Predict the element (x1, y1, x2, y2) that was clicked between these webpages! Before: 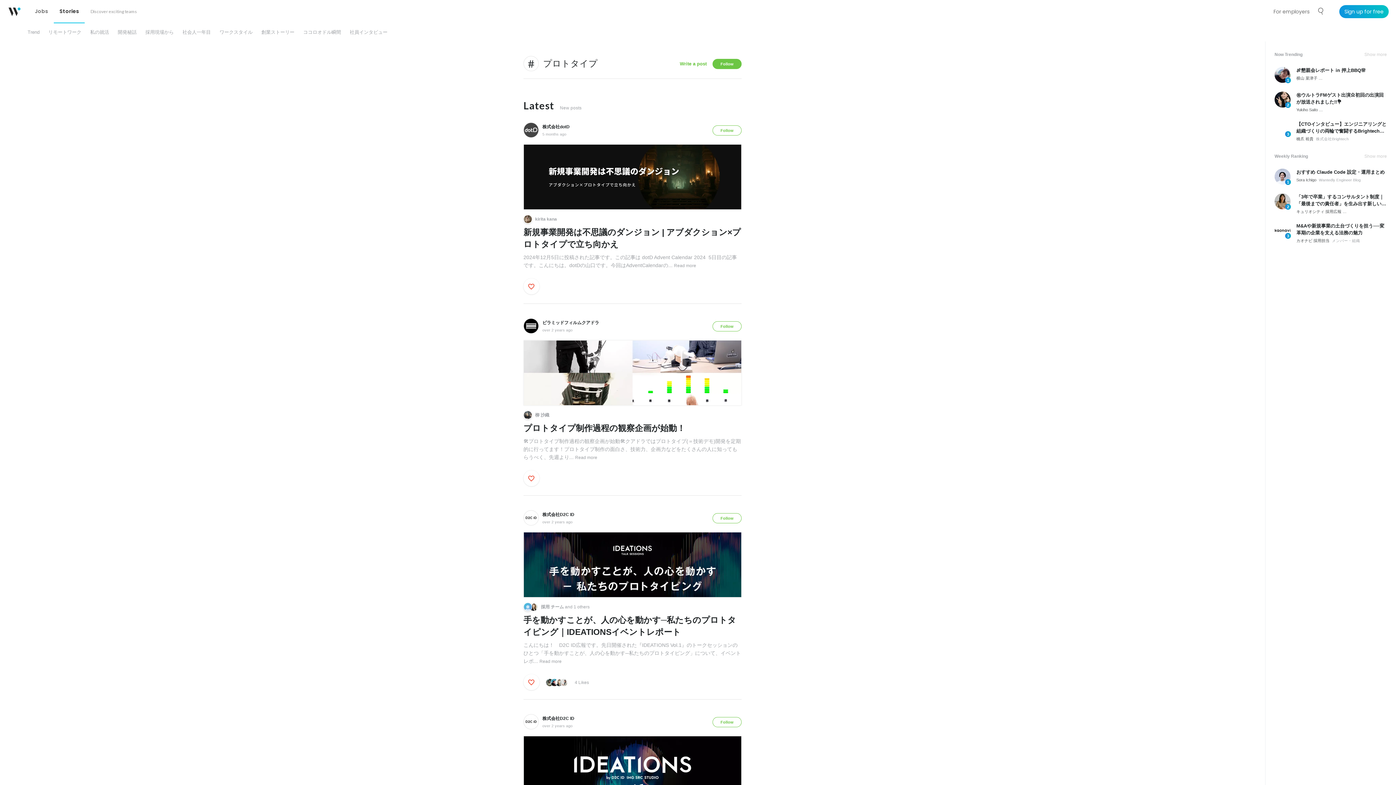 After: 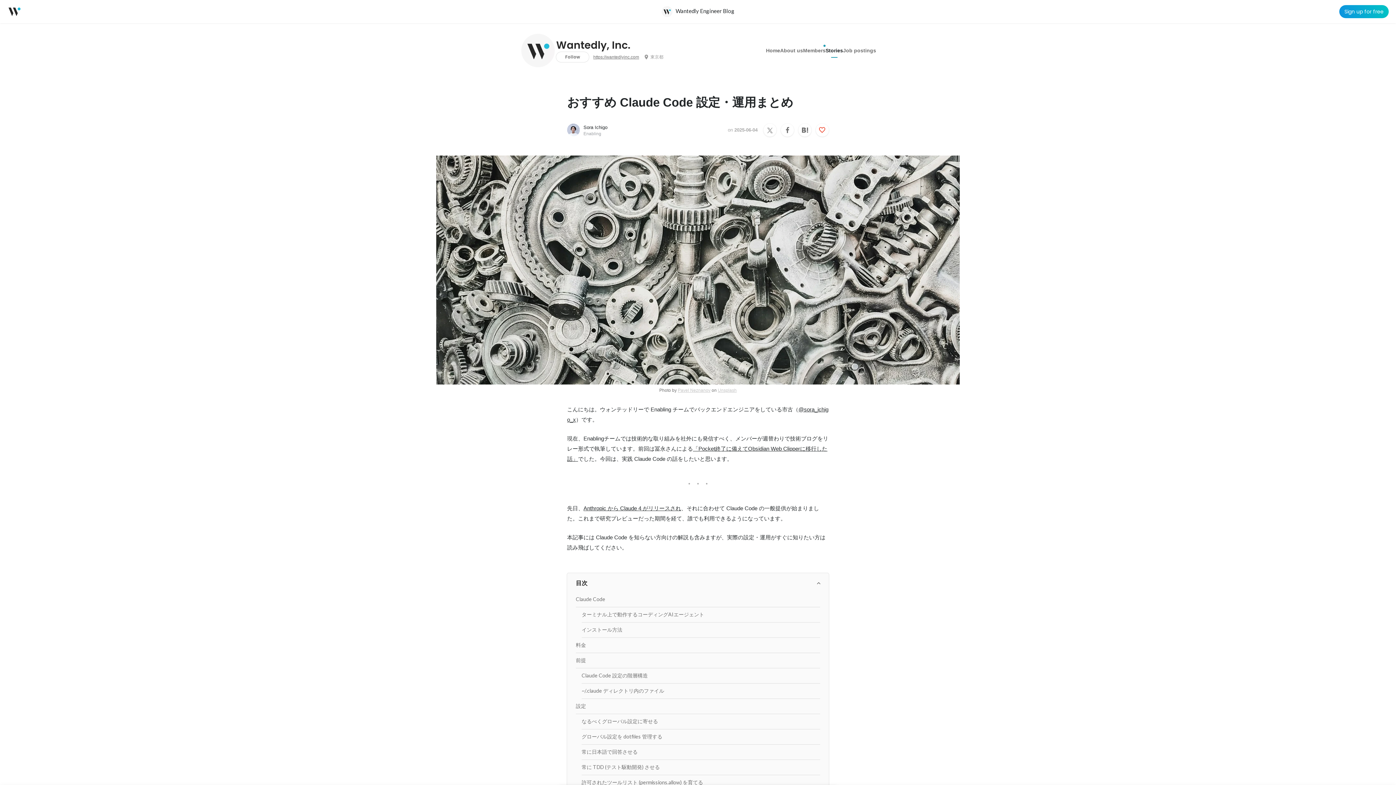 Action: bbox: (1274, 168, 1387, 184) label: 1
おすすめ Claude Code 設定・運用まとめ
Sora Ichigo Wantedly Engineer Blog